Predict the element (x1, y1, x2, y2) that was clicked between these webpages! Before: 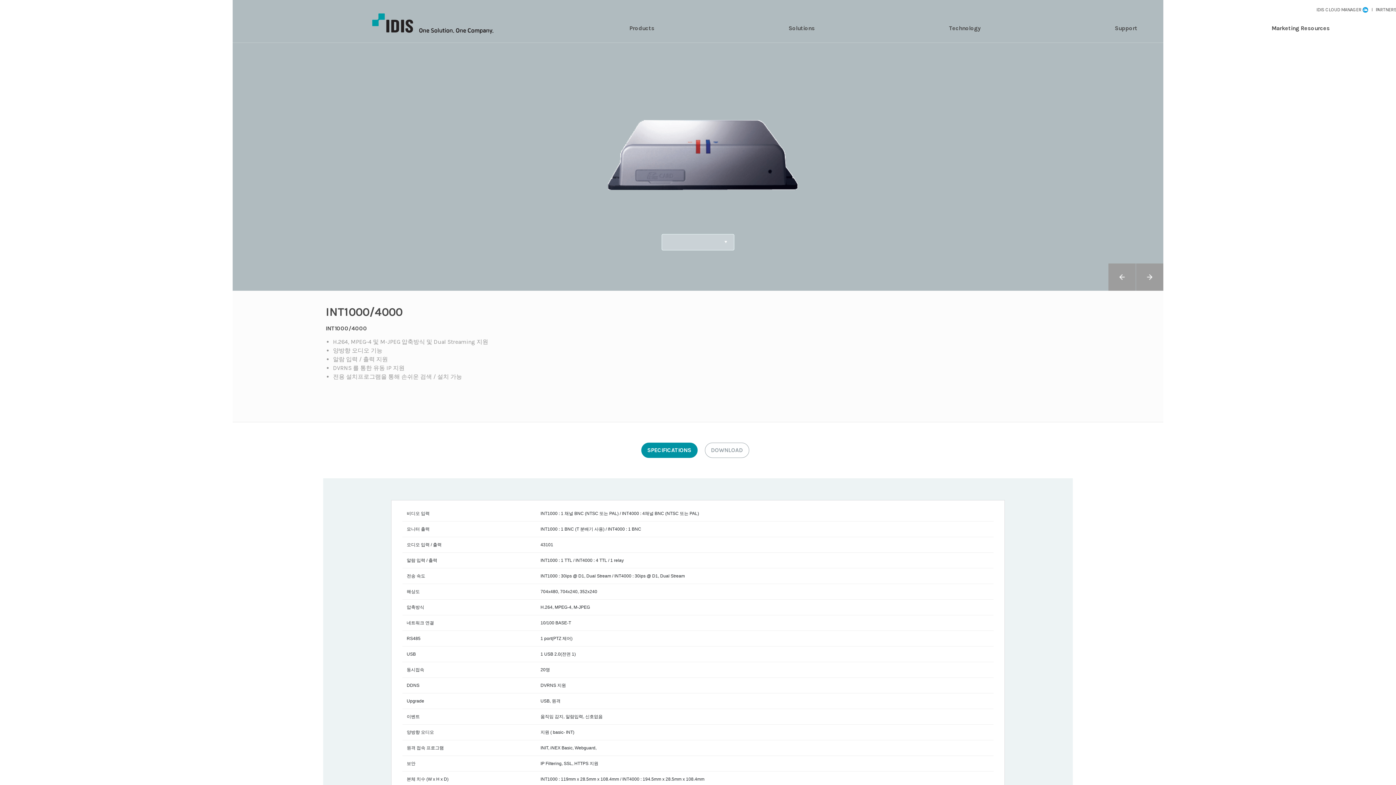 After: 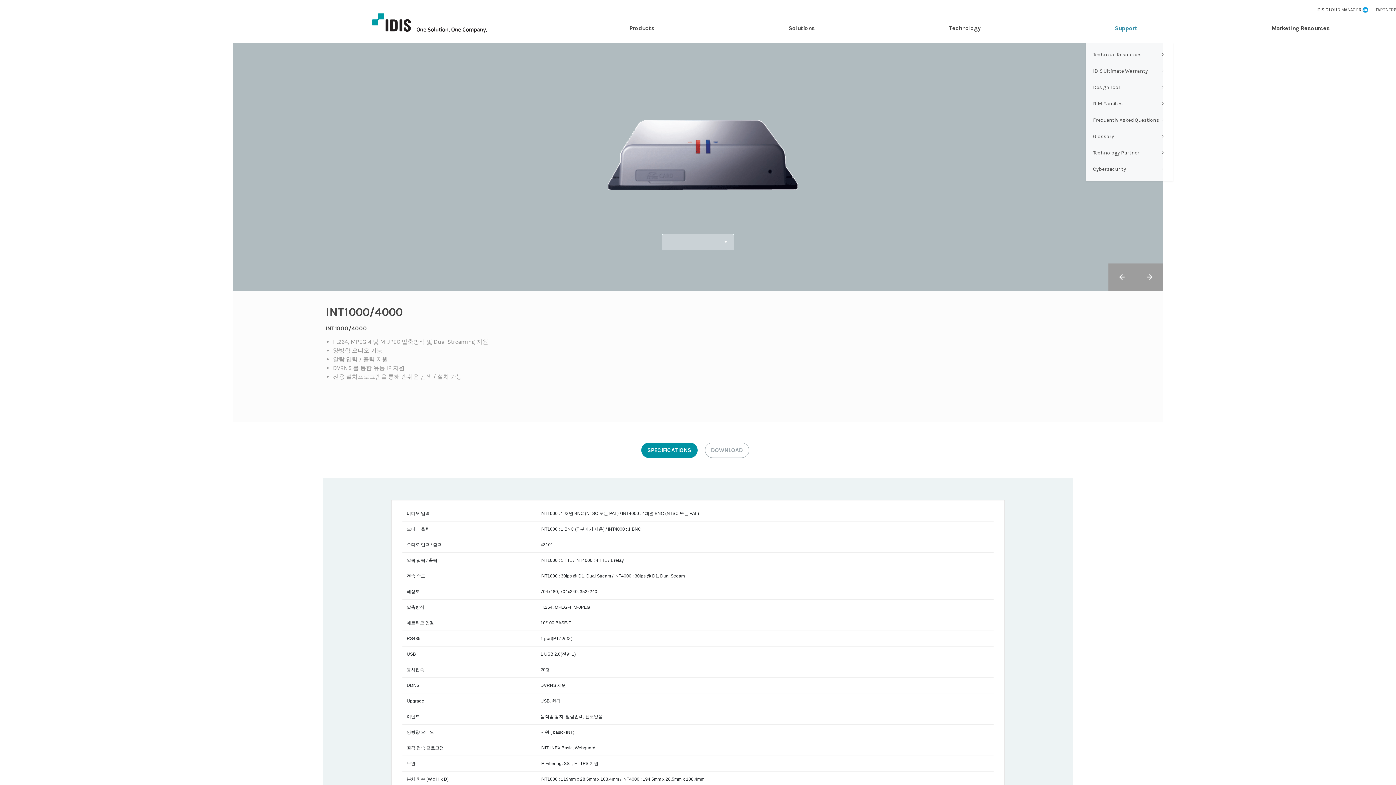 Action: label: Support bbox: (1115, 13, 1137, 43)